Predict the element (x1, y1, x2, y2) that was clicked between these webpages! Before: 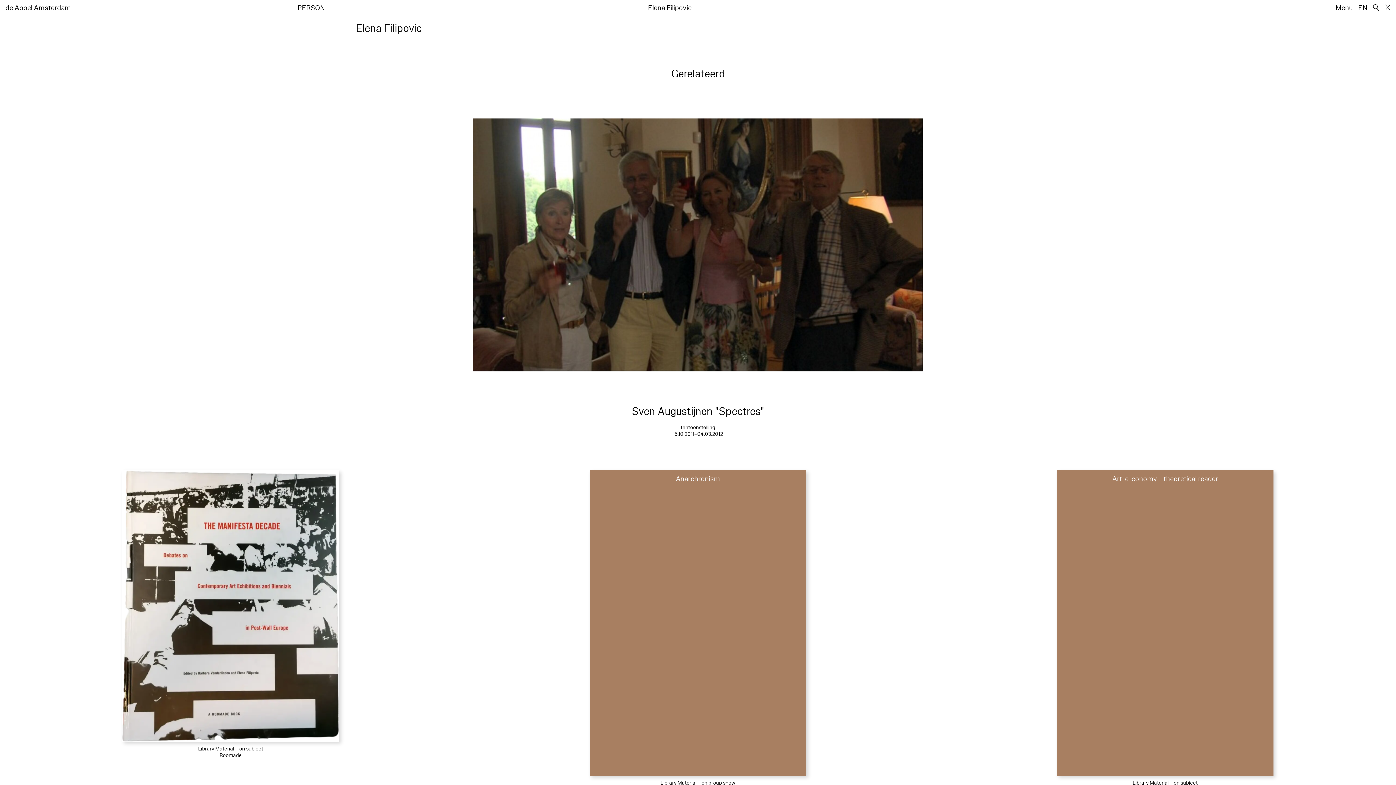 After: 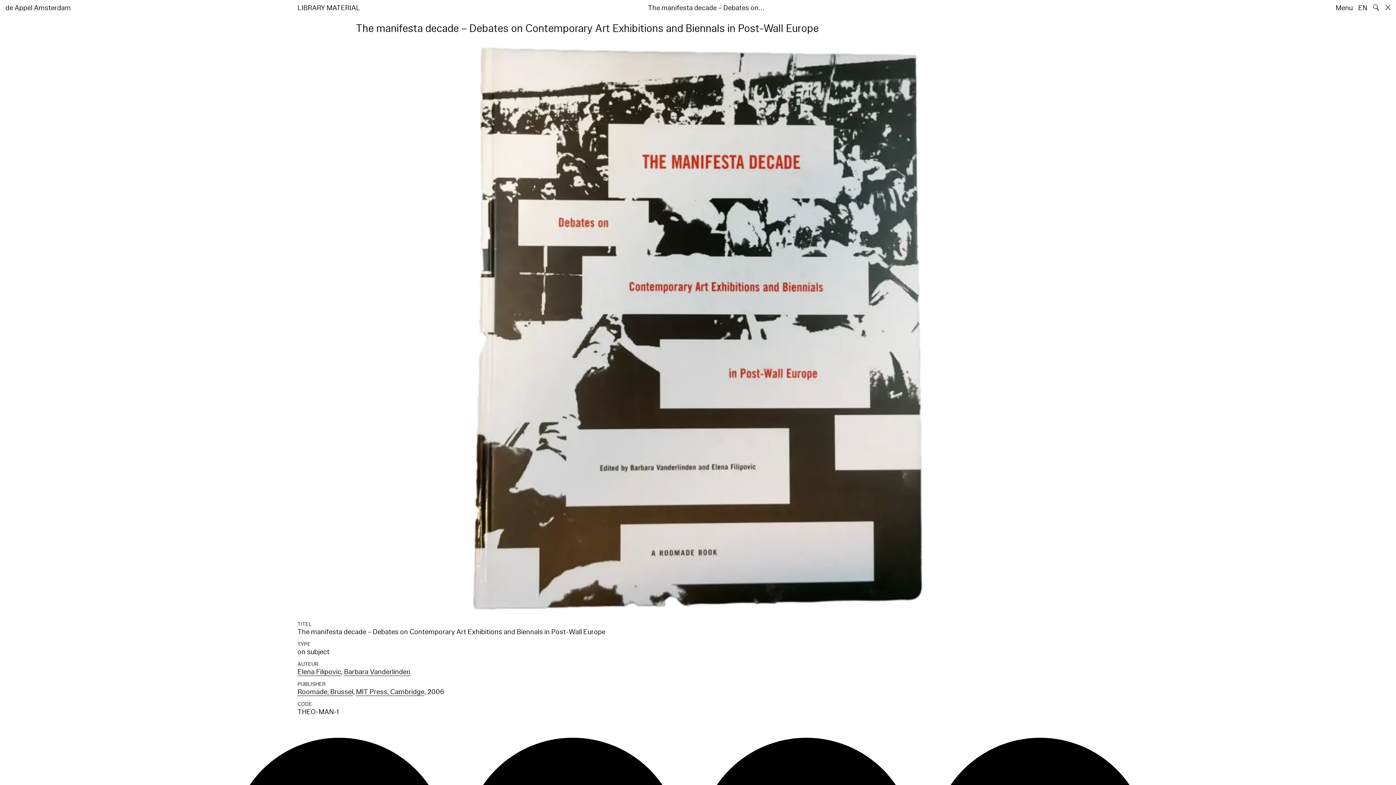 Action: bbox: (122, 470, 339, 742)